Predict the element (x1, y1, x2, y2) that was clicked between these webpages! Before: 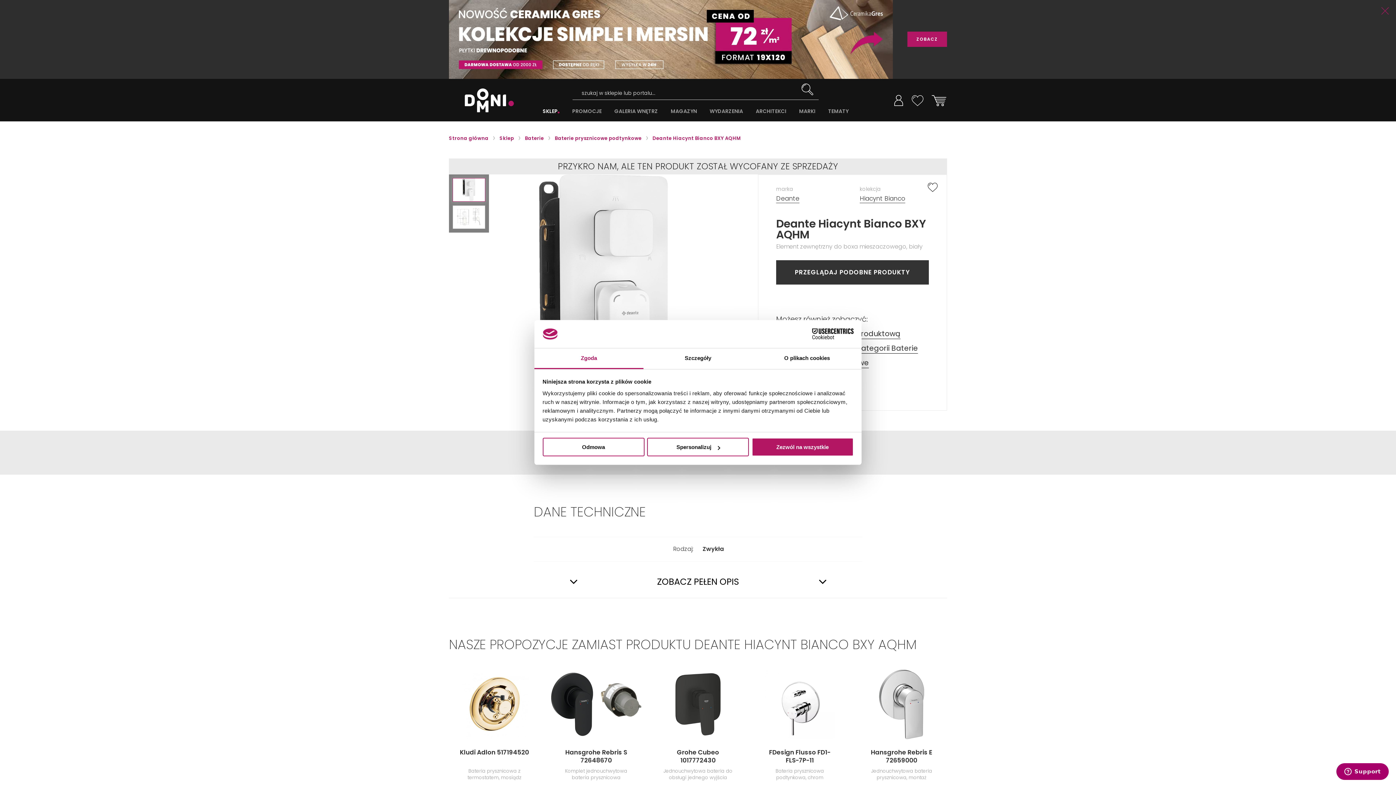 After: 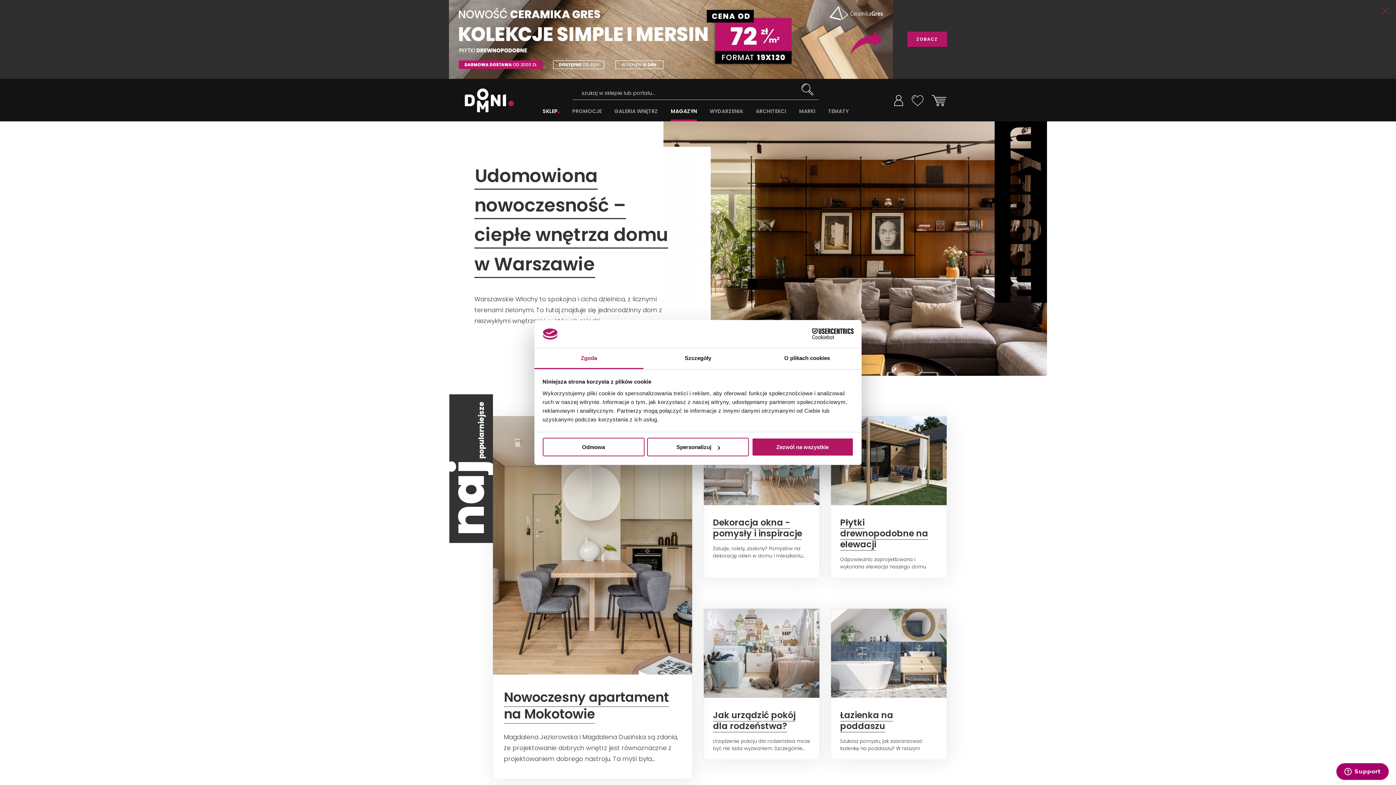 Action: label: MAGAZYN bbox: (670, 107, 697, 121)